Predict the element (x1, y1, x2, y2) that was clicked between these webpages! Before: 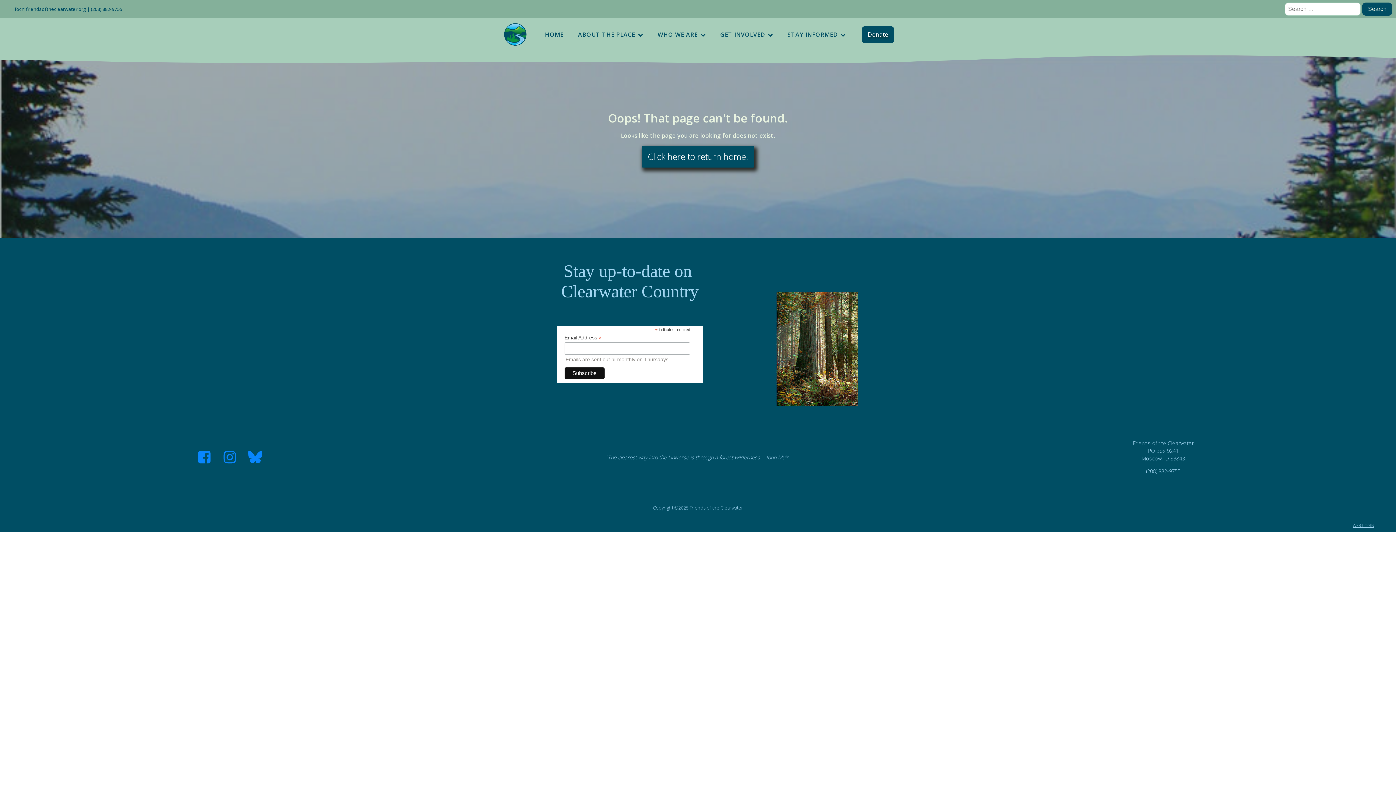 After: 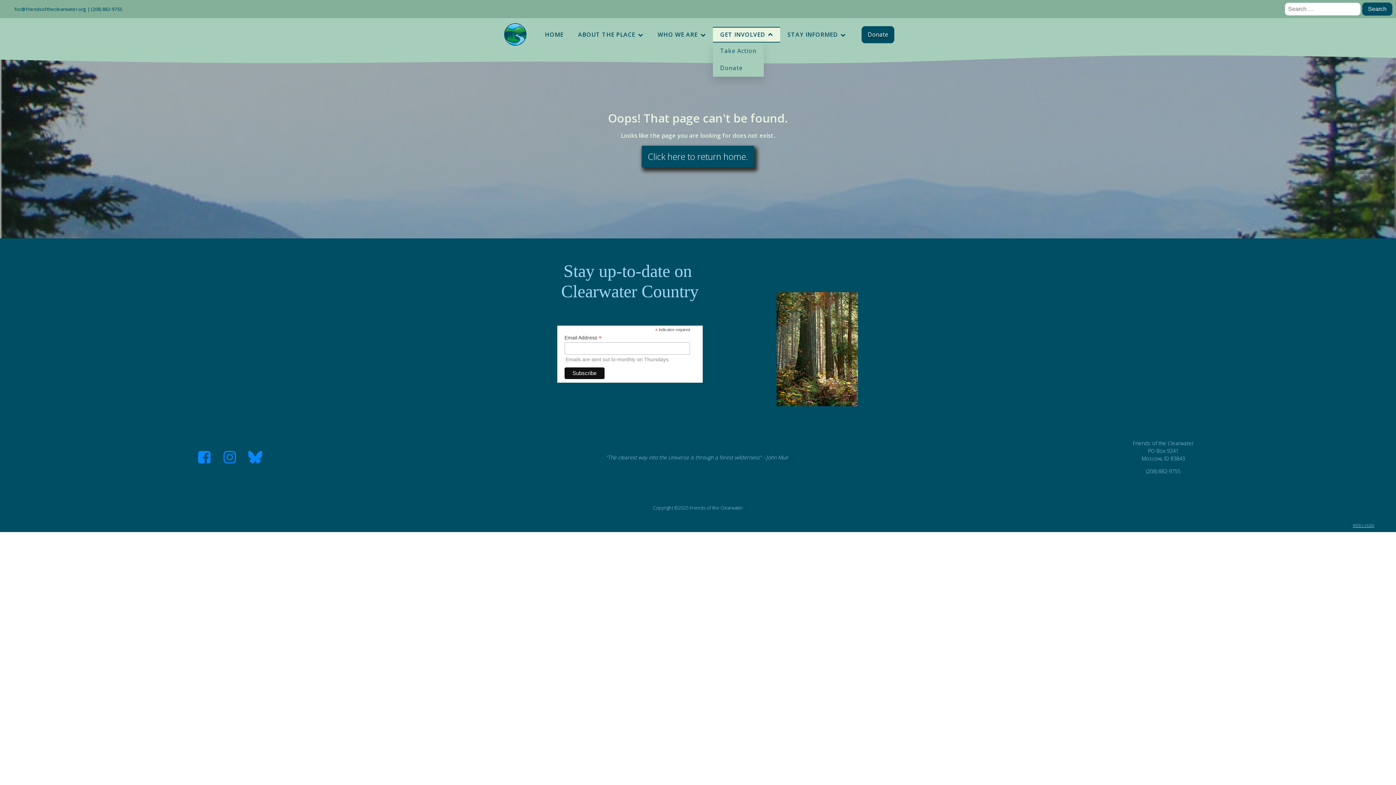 Action: label: GET INVOLVED bbox: (713, 26, 780, 42)